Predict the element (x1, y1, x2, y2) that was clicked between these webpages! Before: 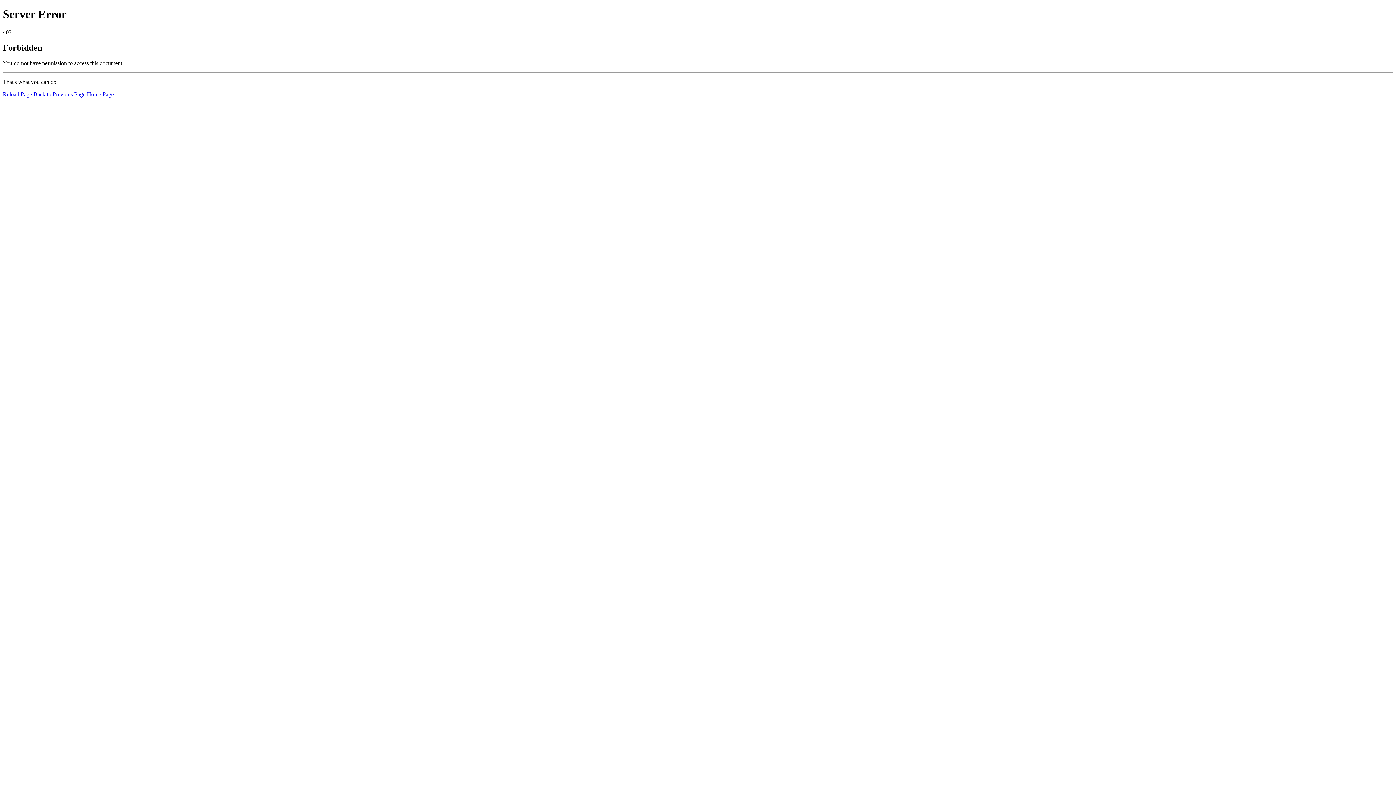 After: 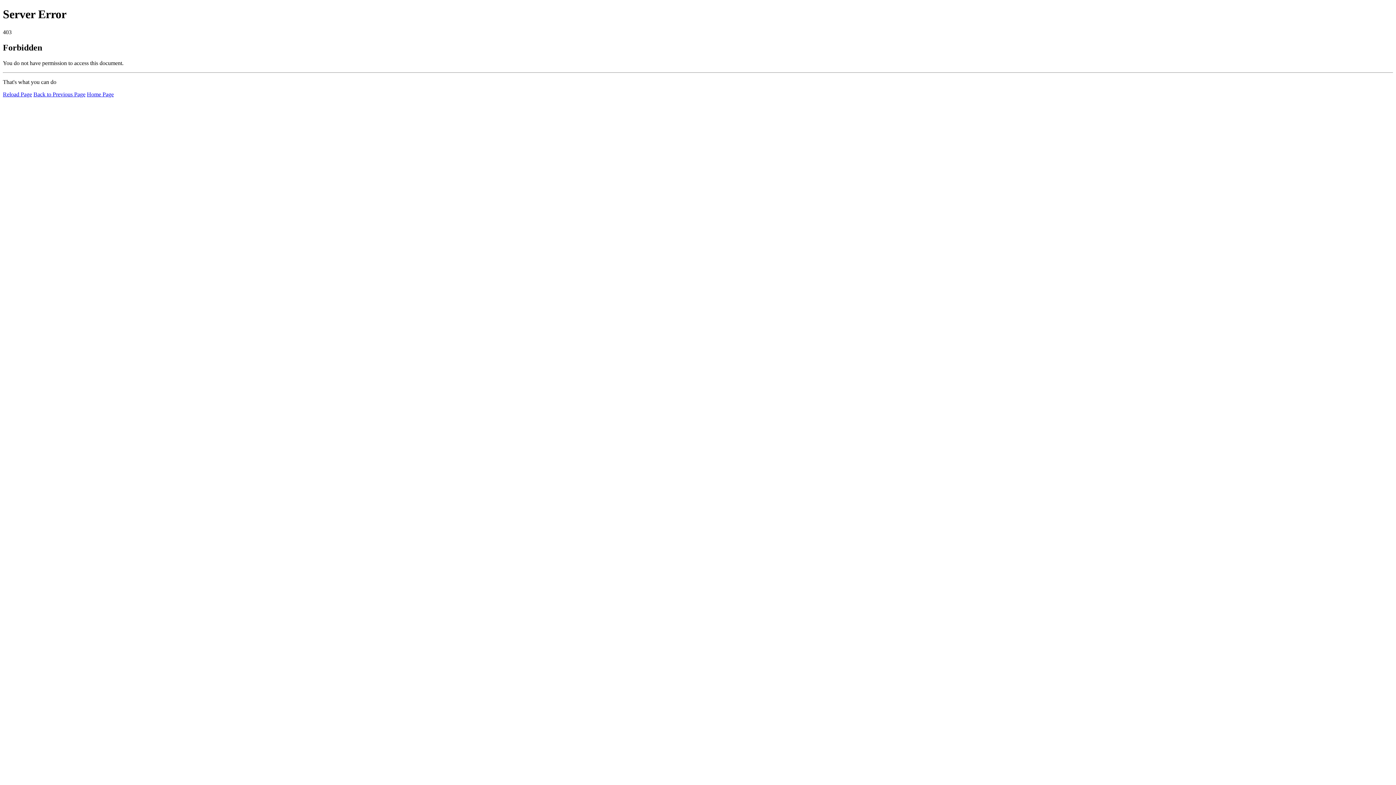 Action: bbox: (86, 91, 113, 97) label: Home Page